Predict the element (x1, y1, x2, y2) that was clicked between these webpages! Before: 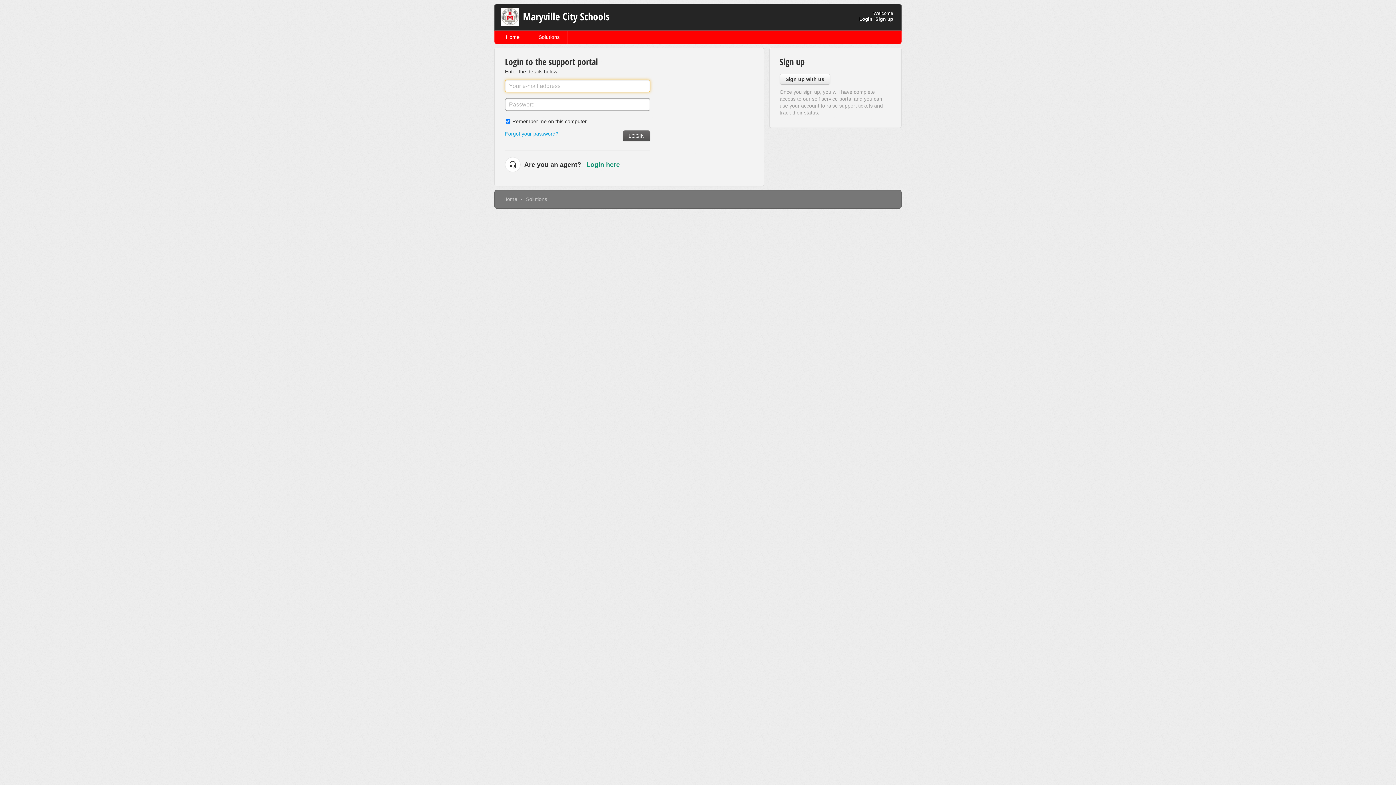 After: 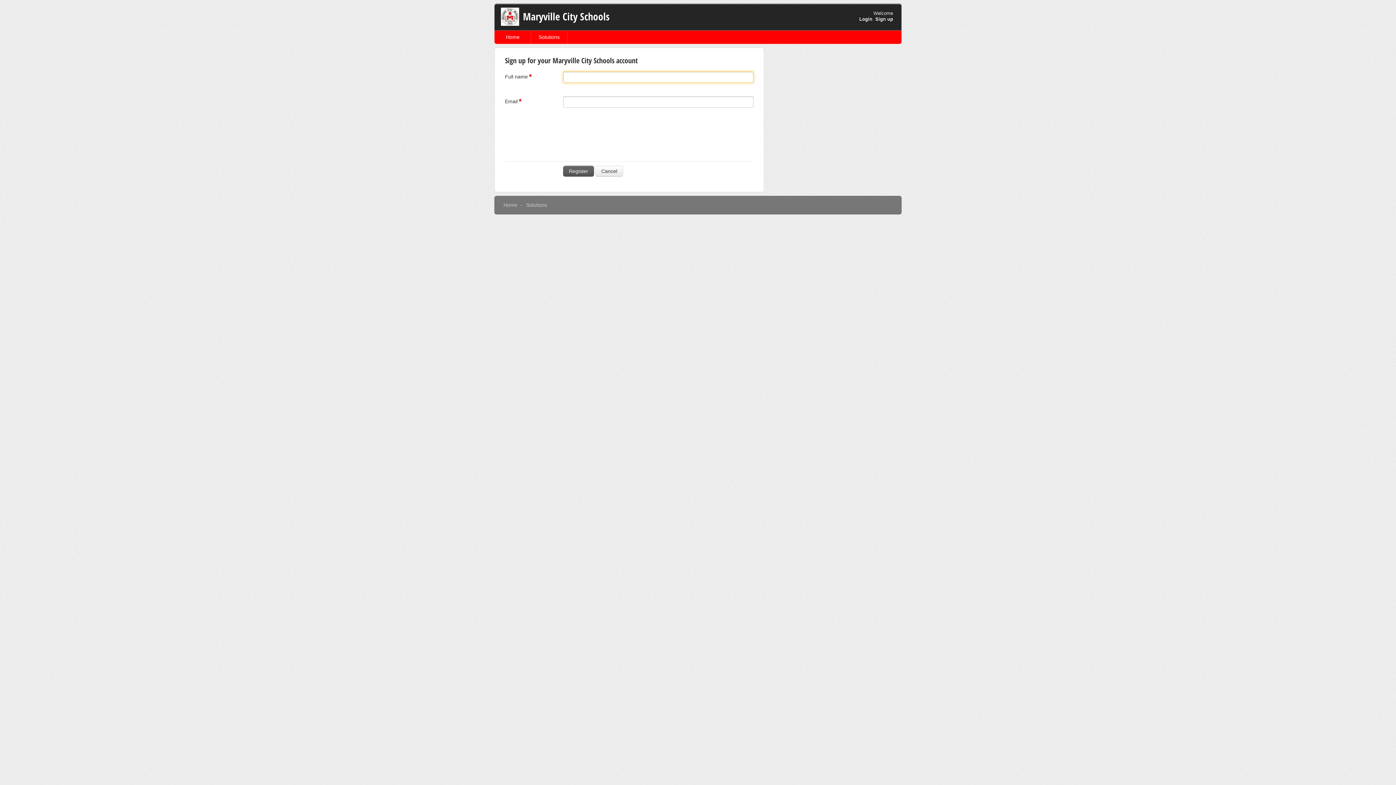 Action: bbox: (779, 73, 830, 84) label: Sign up with us